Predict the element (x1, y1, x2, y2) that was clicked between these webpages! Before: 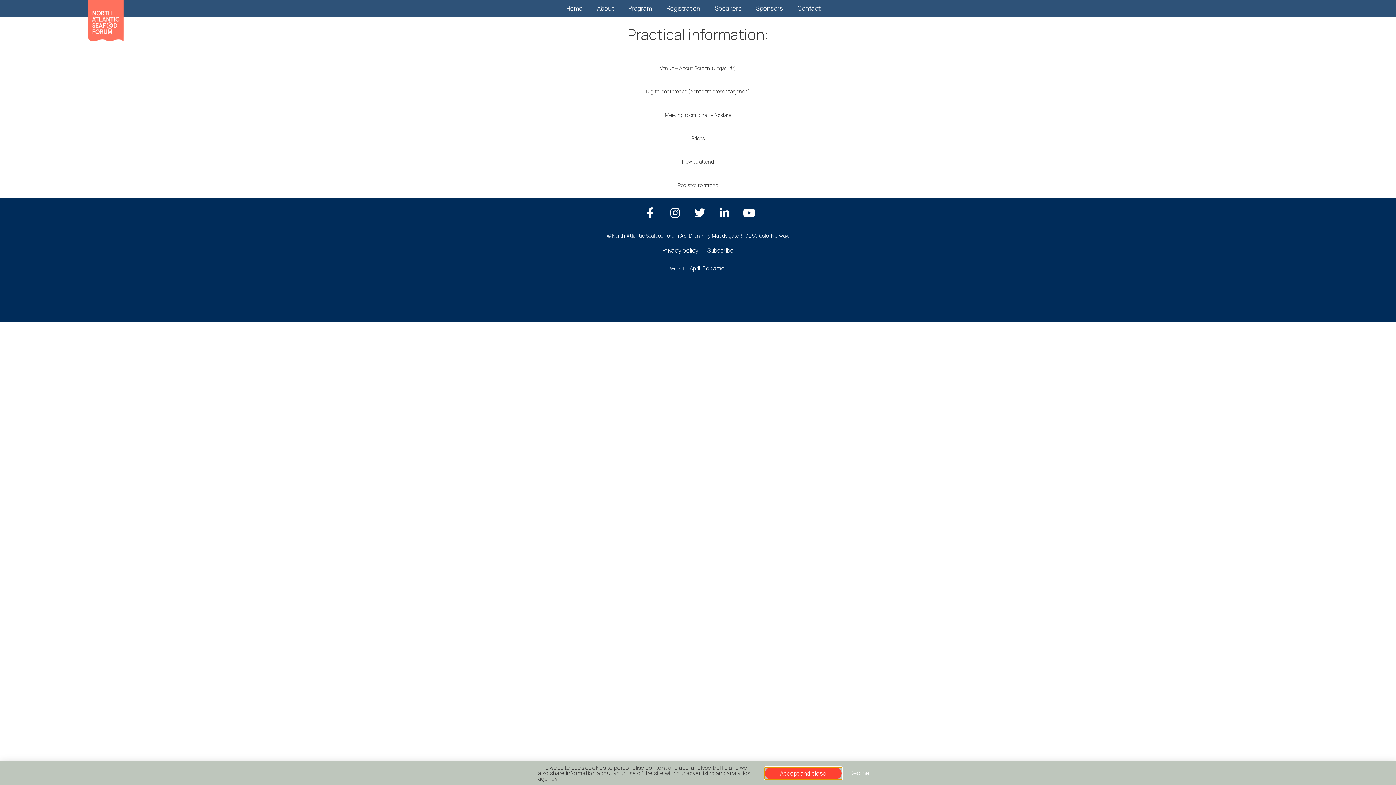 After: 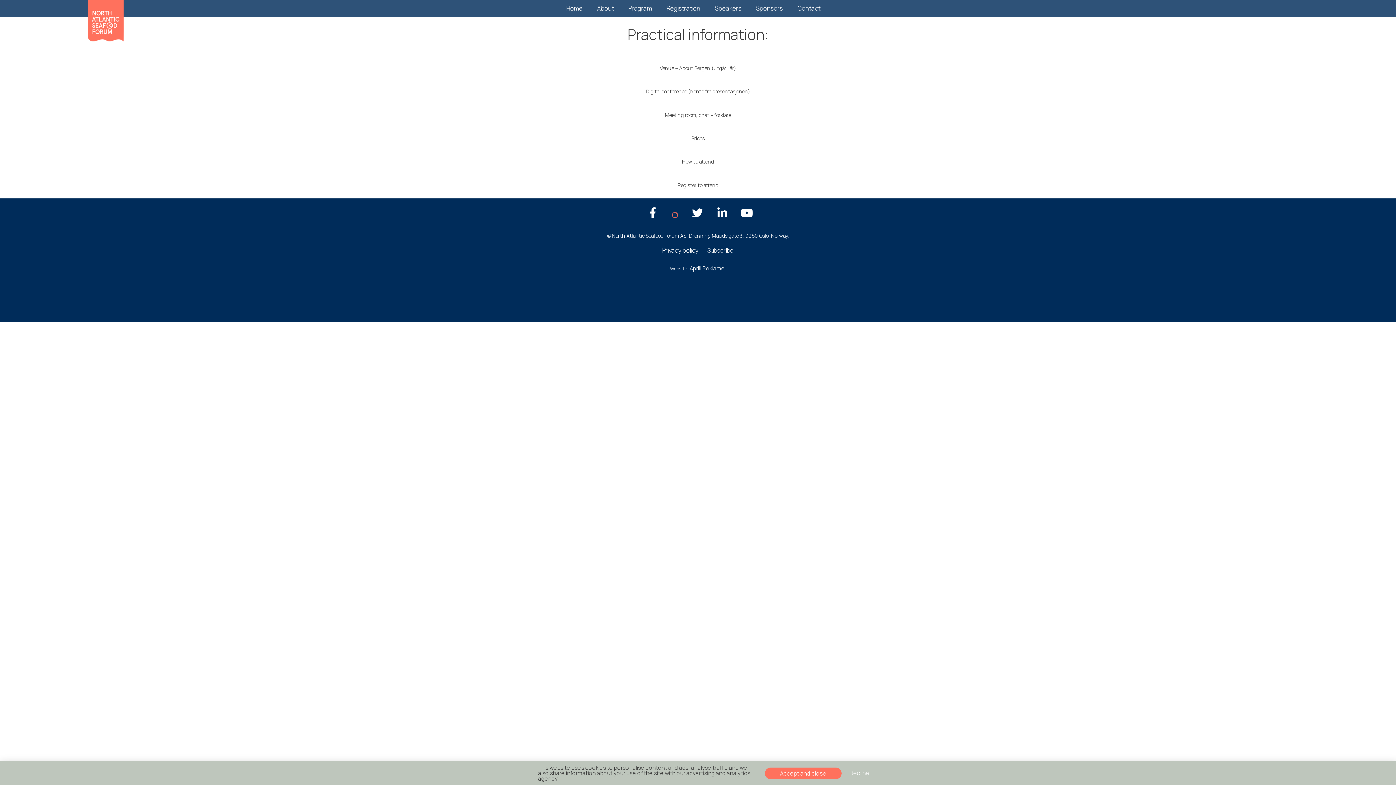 Action: bbox: (664, 202, 686, 224) label: Instagram